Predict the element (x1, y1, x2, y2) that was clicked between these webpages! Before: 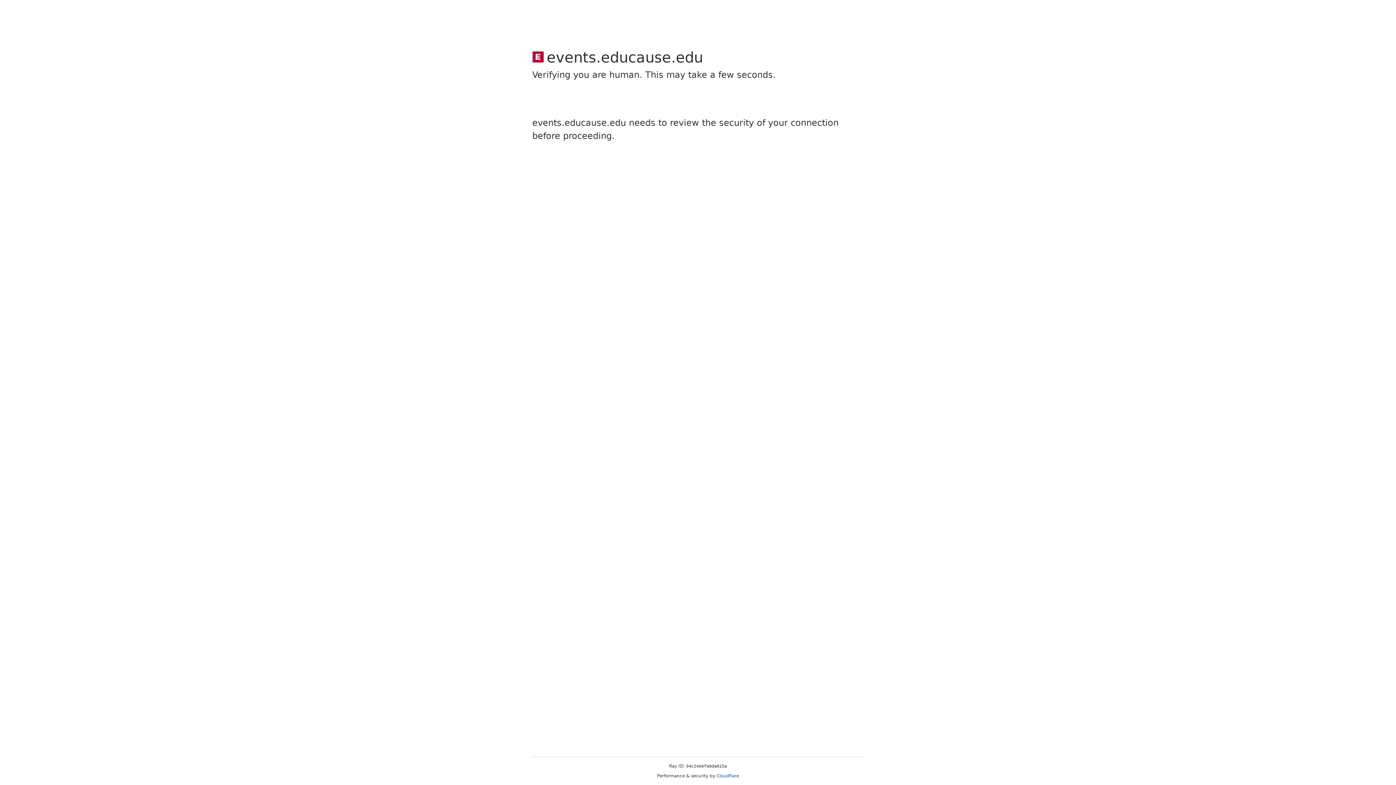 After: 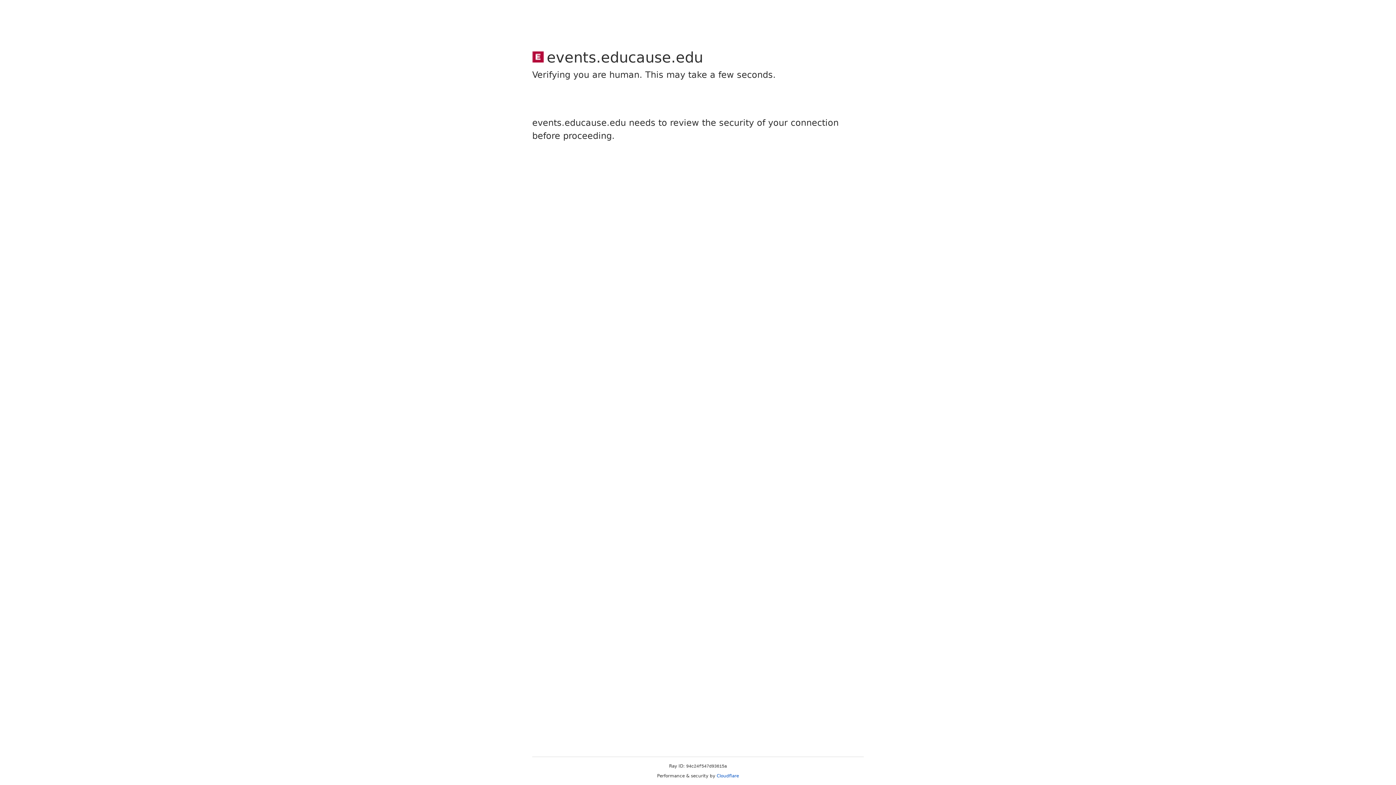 Action: bbox: (716, 773, 739, 778) label: Cloudflare